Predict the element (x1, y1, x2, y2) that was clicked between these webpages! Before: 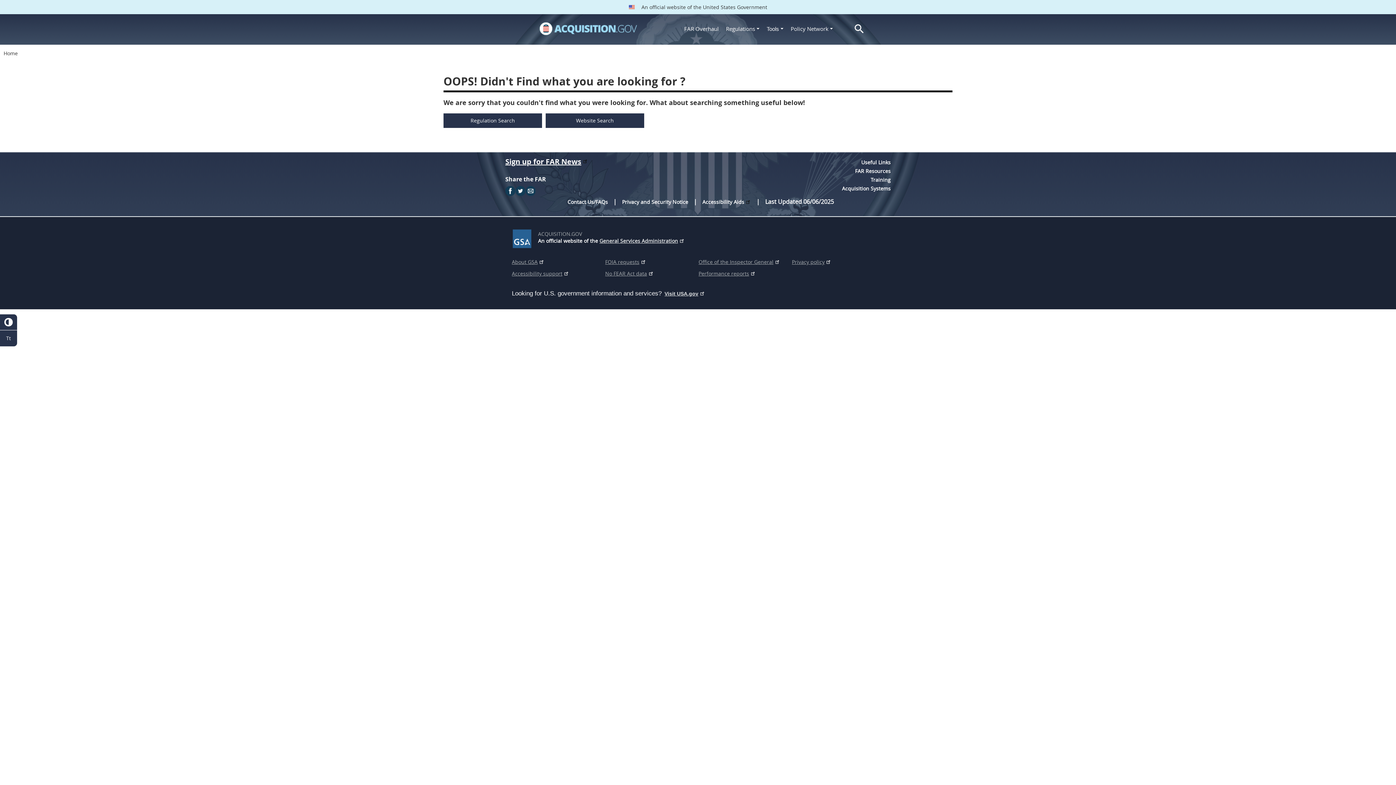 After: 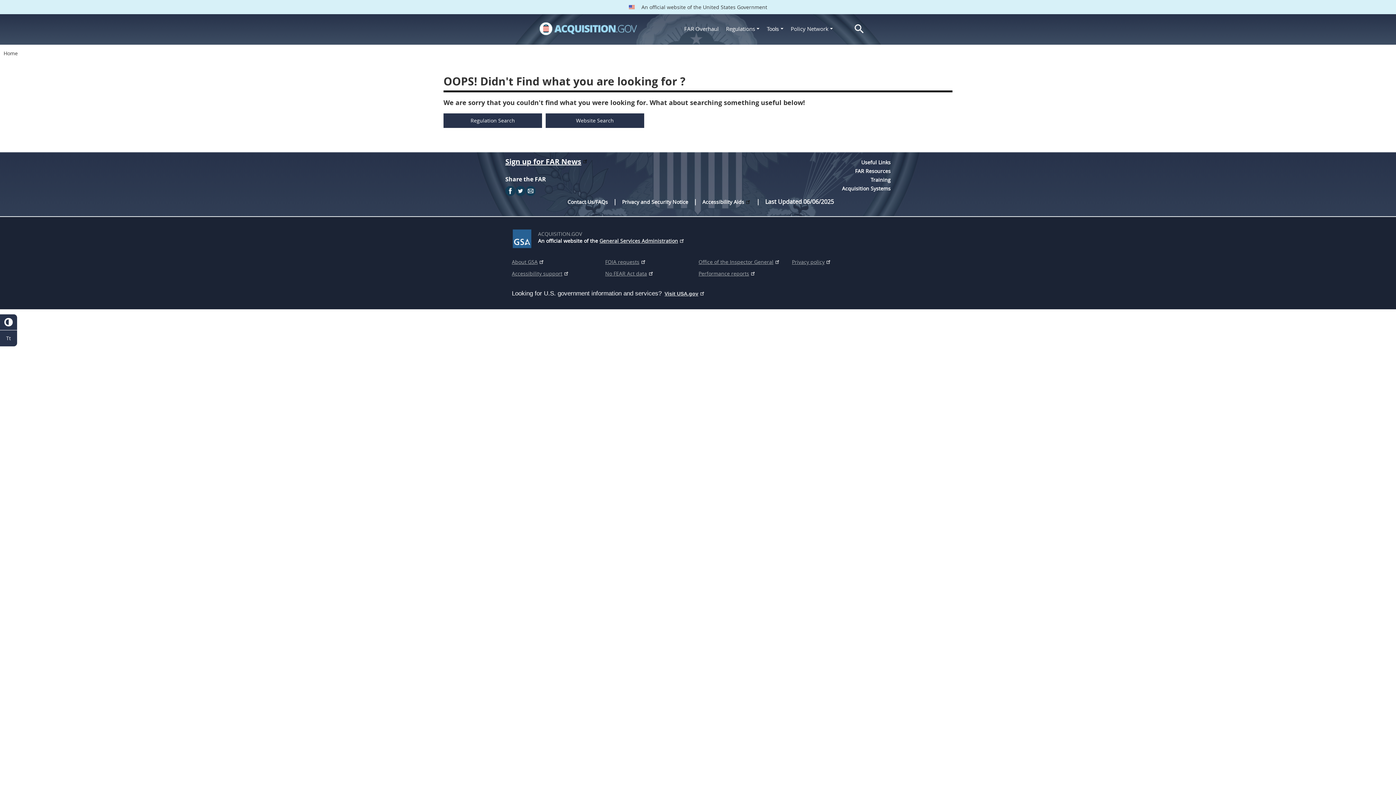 Action: label: Sign up for FAR News bbox: (505, 158, 692, 169)